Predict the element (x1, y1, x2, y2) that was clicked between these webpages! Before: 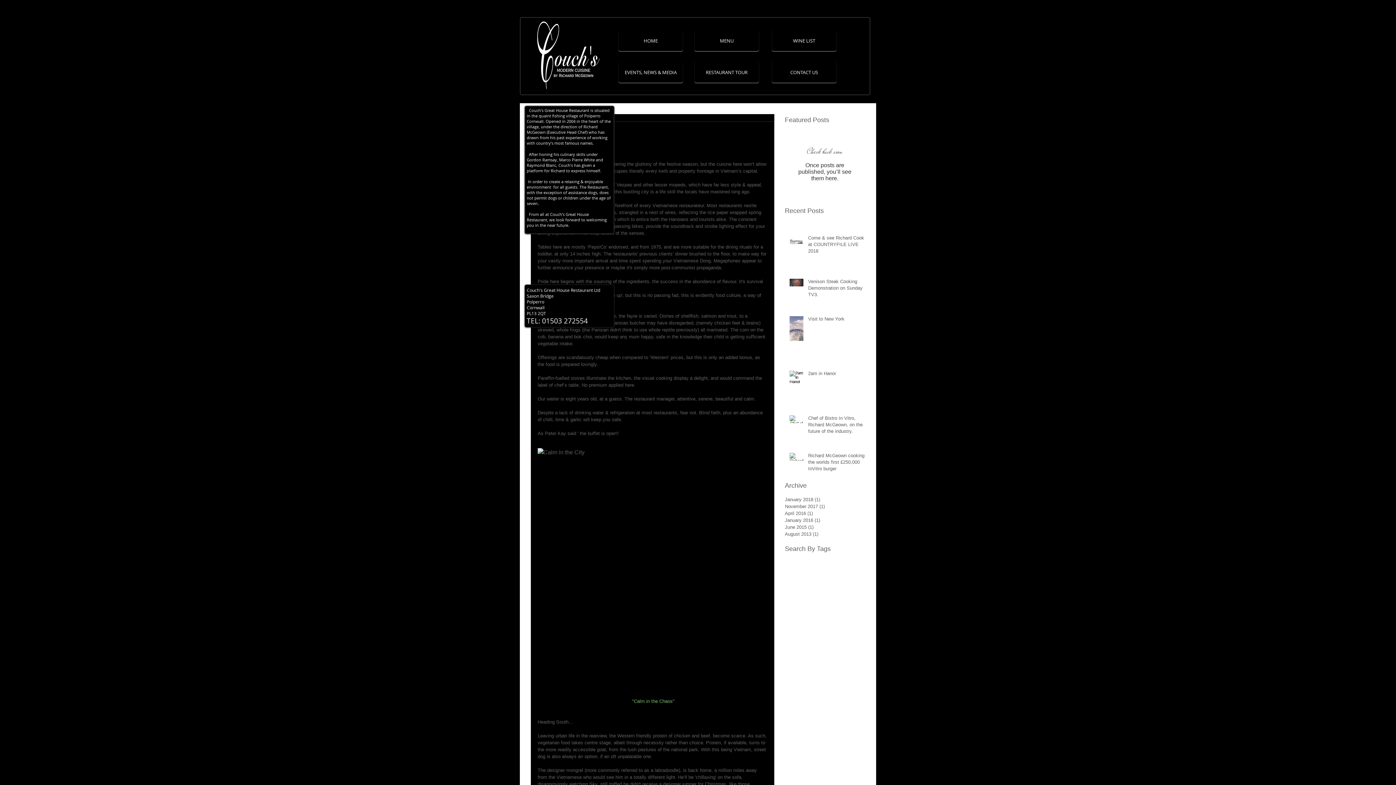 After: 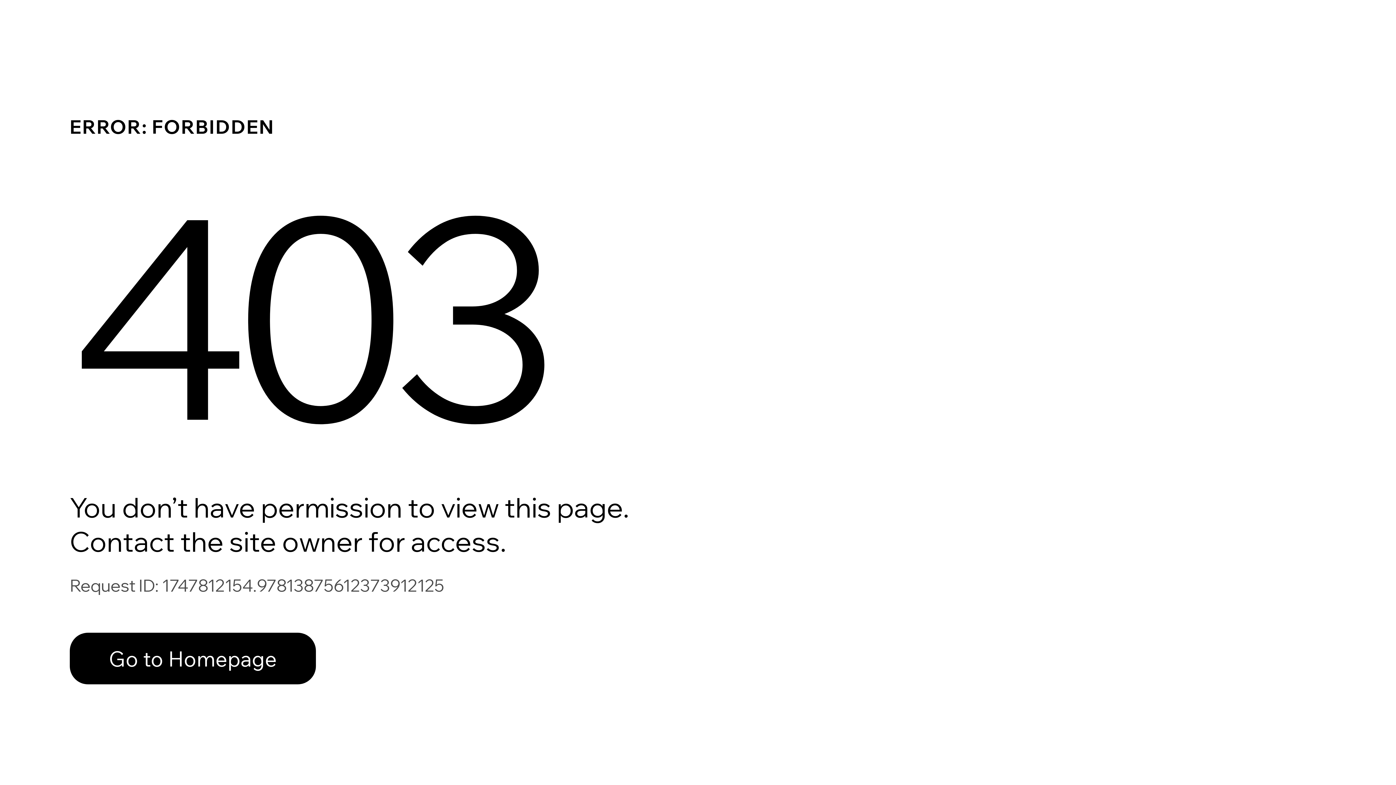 Action: label: April 2016 (1)
1 post bbox: (785, 510, 861, 517)